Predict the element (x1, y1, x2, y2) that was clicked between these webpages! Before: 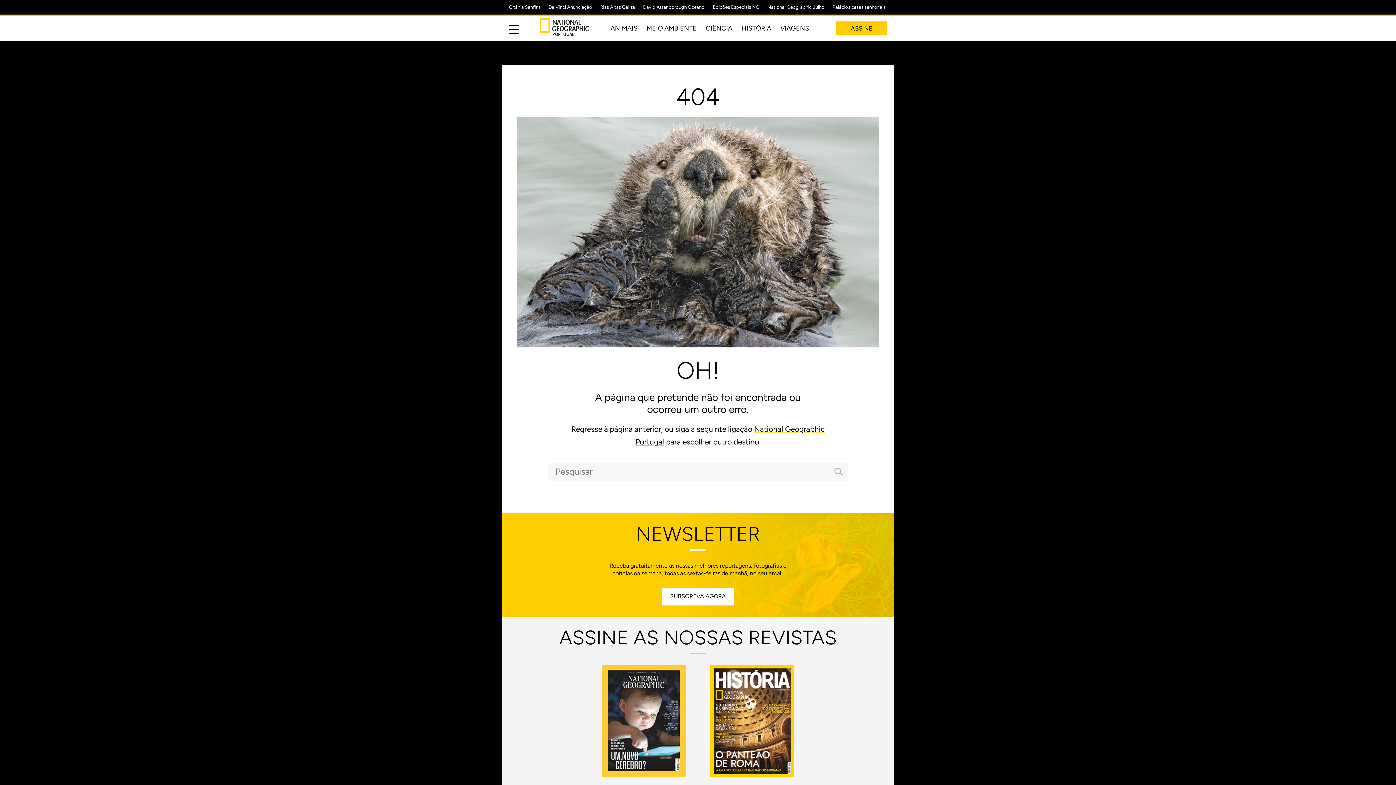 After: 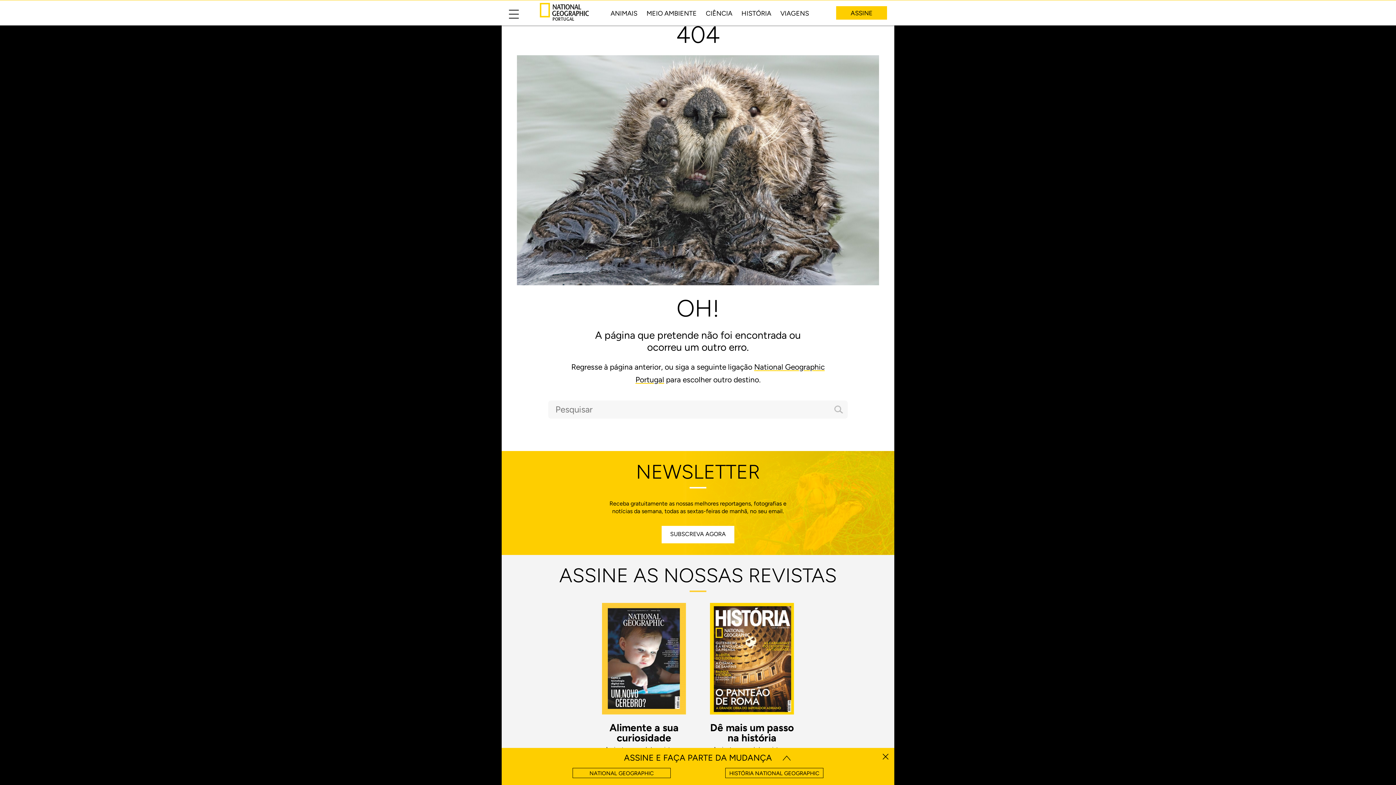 Action: label: Alimente a sua curiosidade
Assinatura anual da revista por apenas 1€ / mês

ASSINE AGORA bbox: (602, 665, 686, 847)